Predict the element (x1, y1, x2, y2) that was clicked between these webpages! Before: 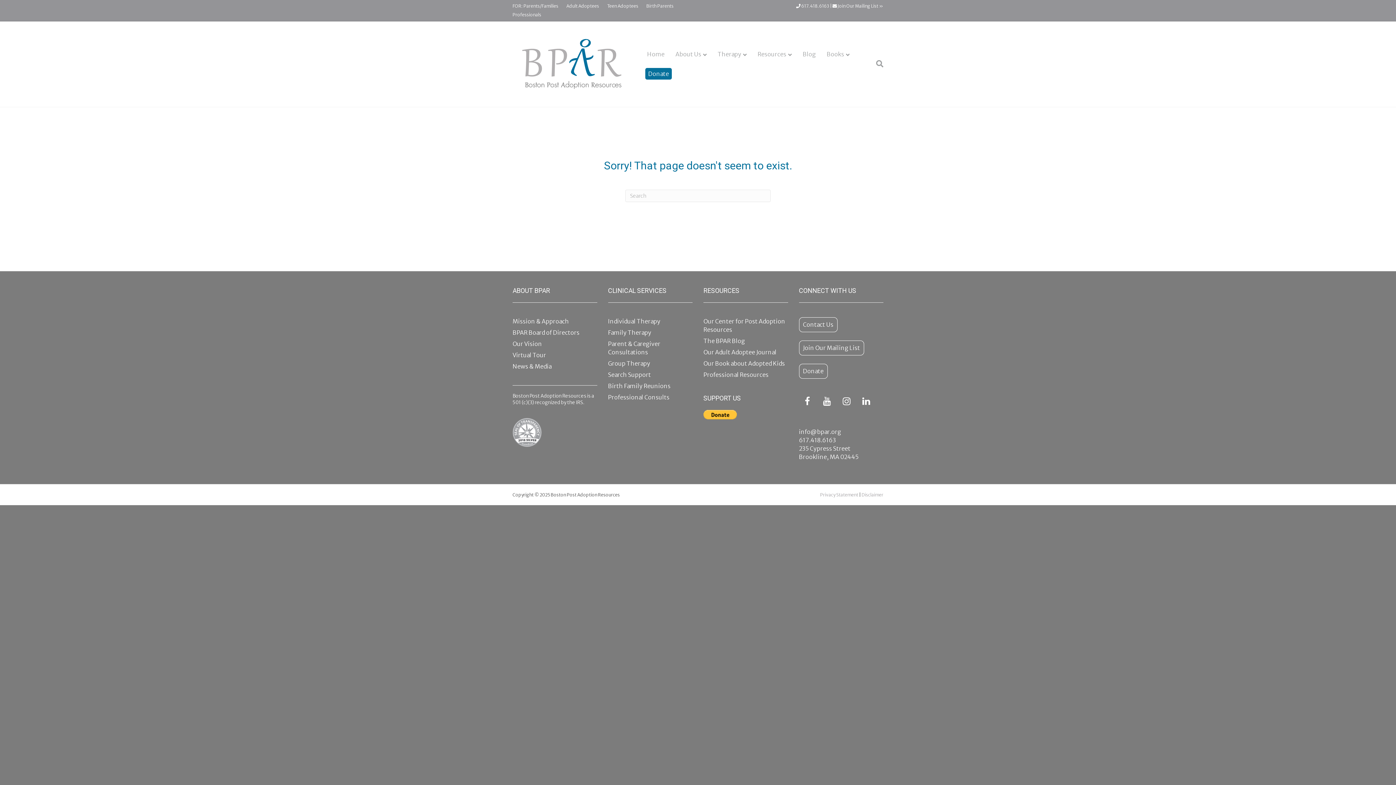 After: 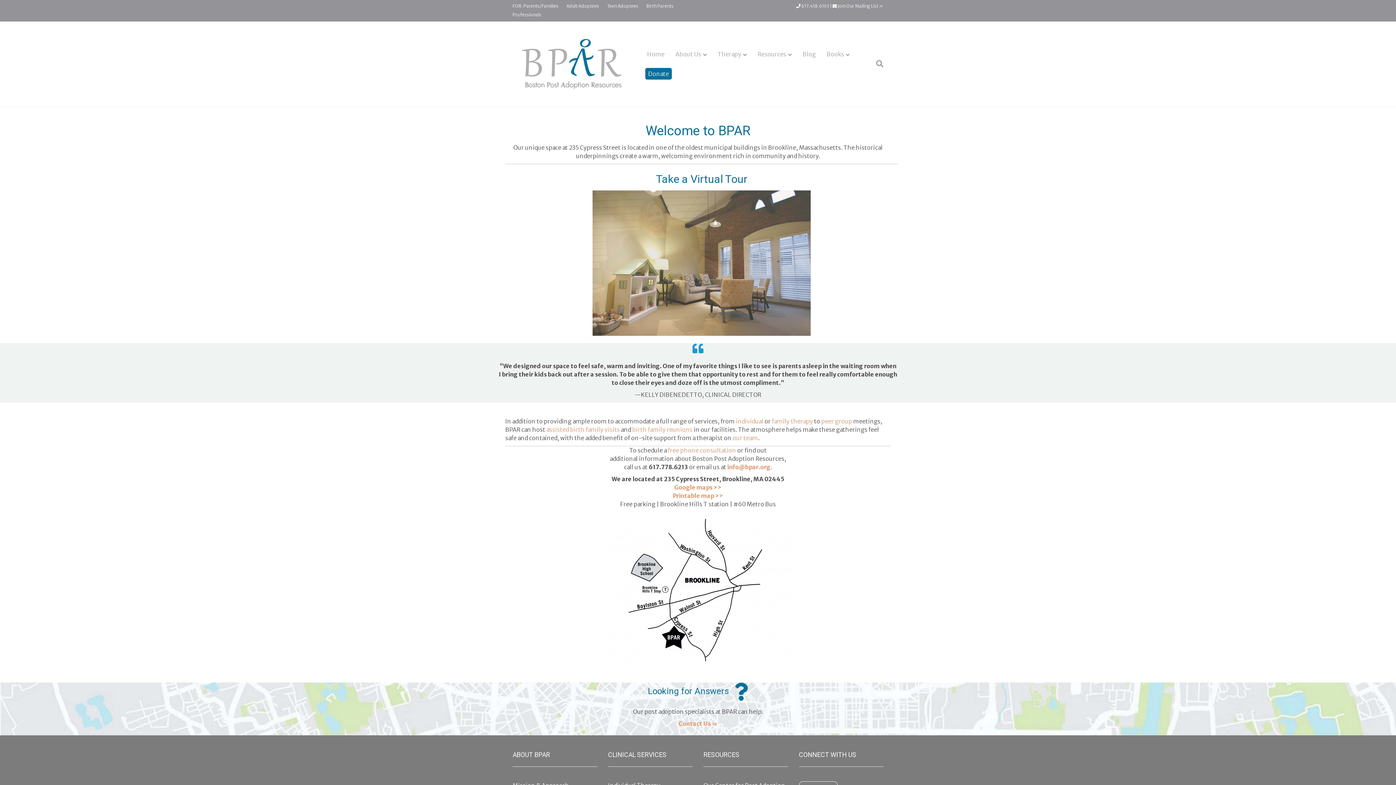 Action: label: Virtual Tour bbox: (512, 351, 546, 358)